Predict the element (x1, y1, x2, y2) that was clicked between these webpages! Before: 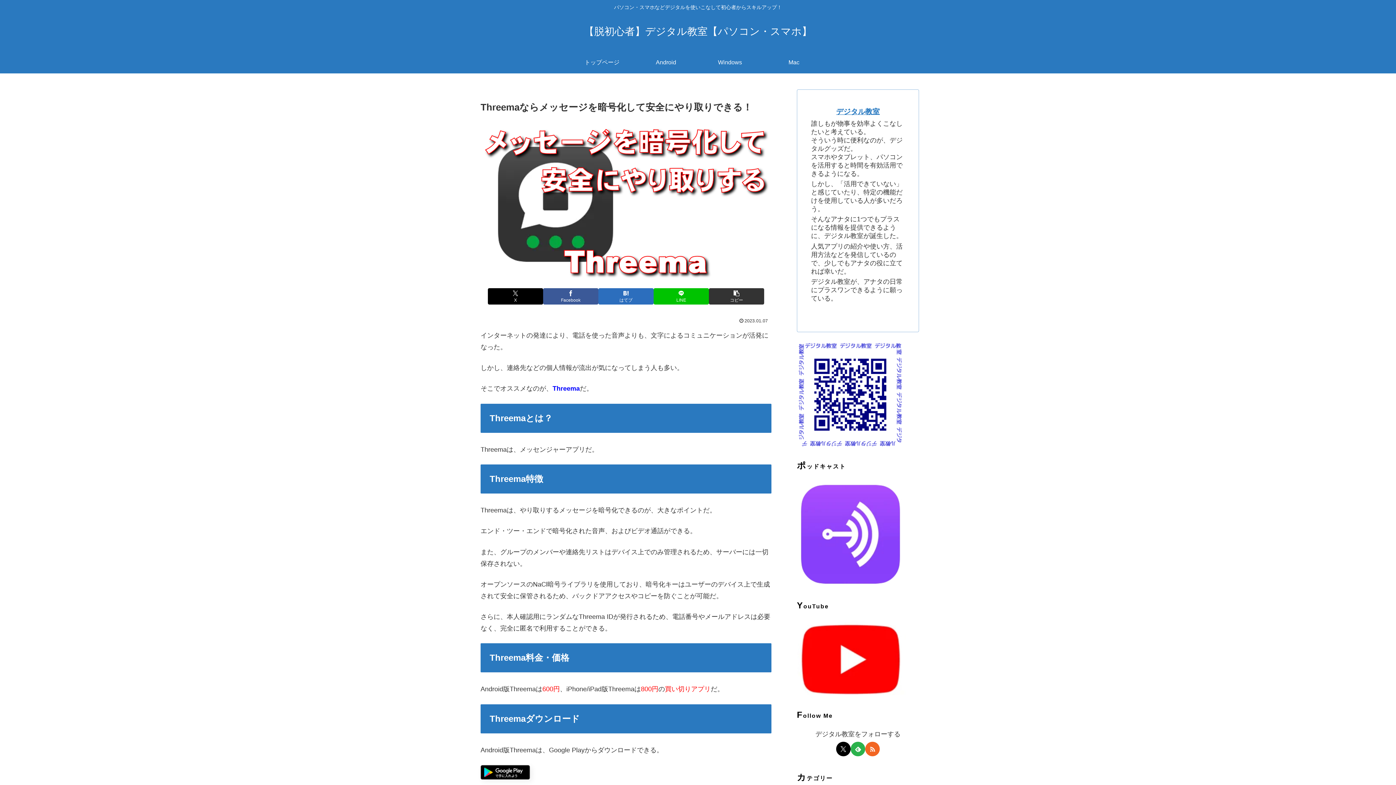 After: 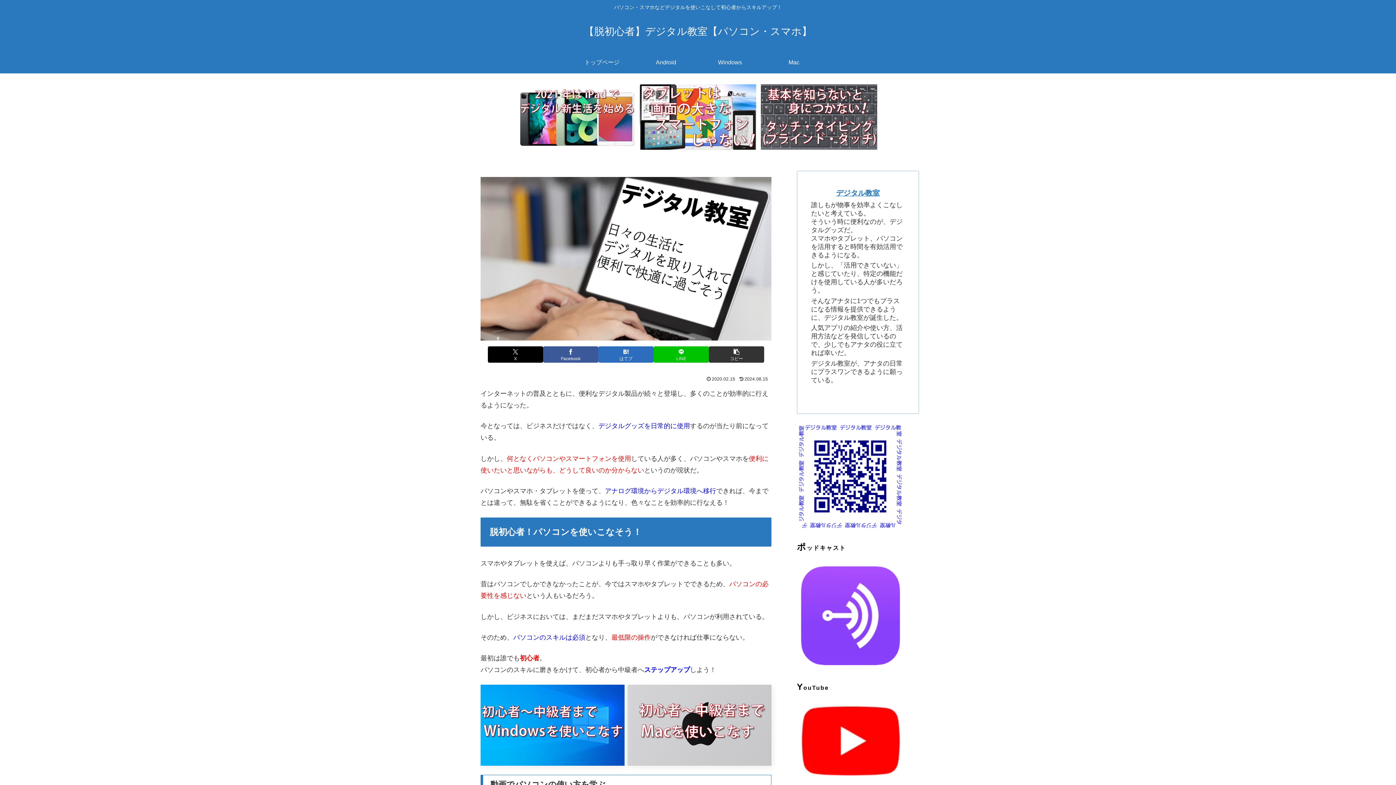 Action: bbox: (797, 390, 904, 398)